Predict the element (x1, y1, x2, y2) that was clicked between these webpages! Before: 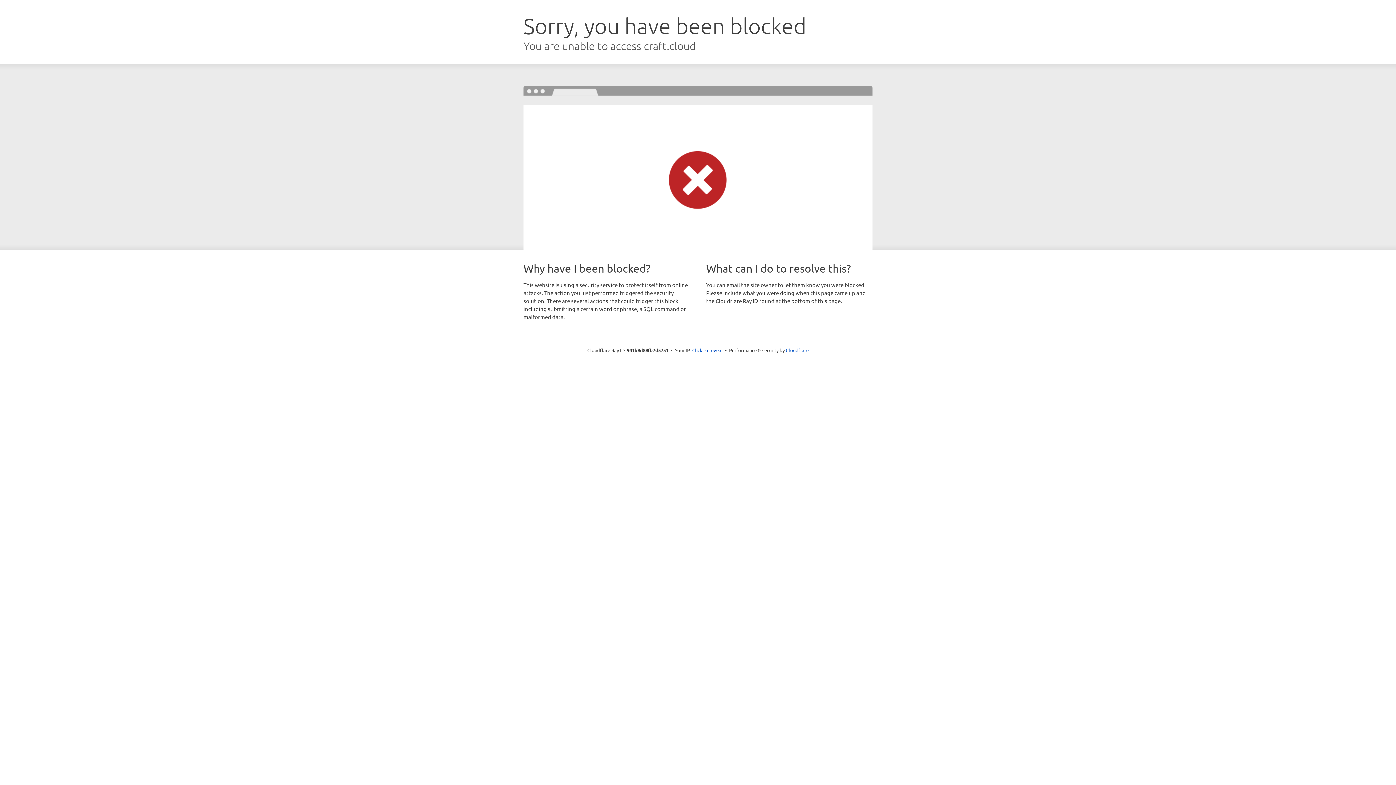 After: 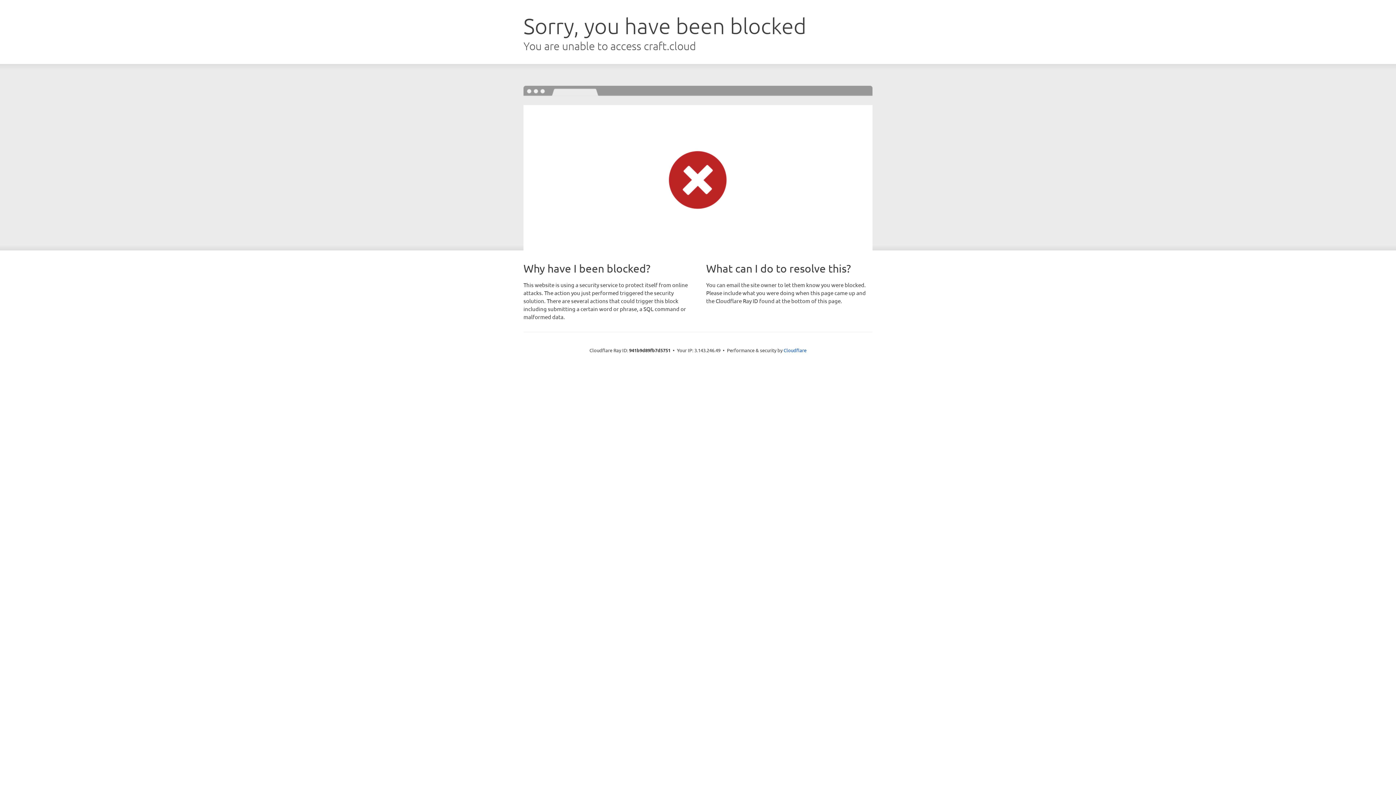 Action: label: Click to reveal bbox: (692, 346, 722, 353)